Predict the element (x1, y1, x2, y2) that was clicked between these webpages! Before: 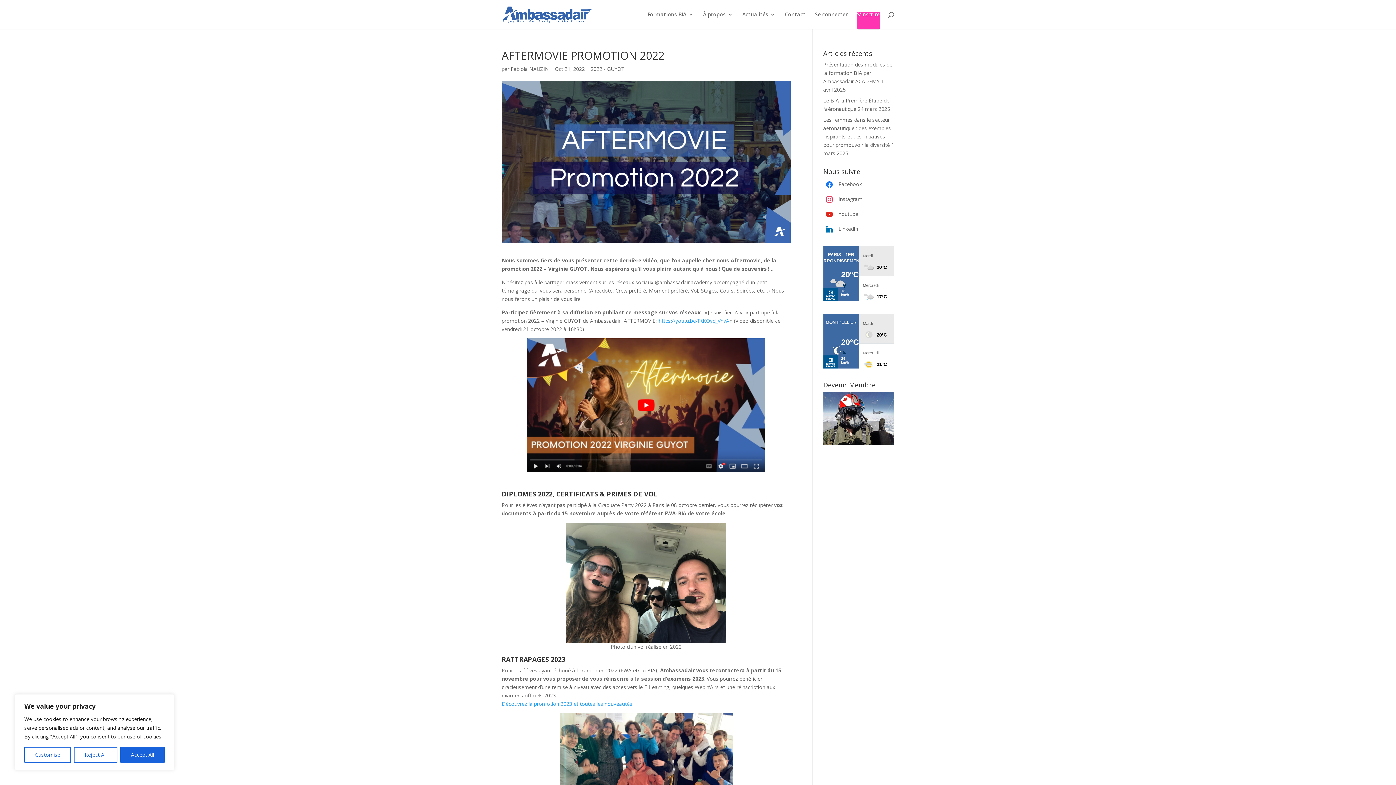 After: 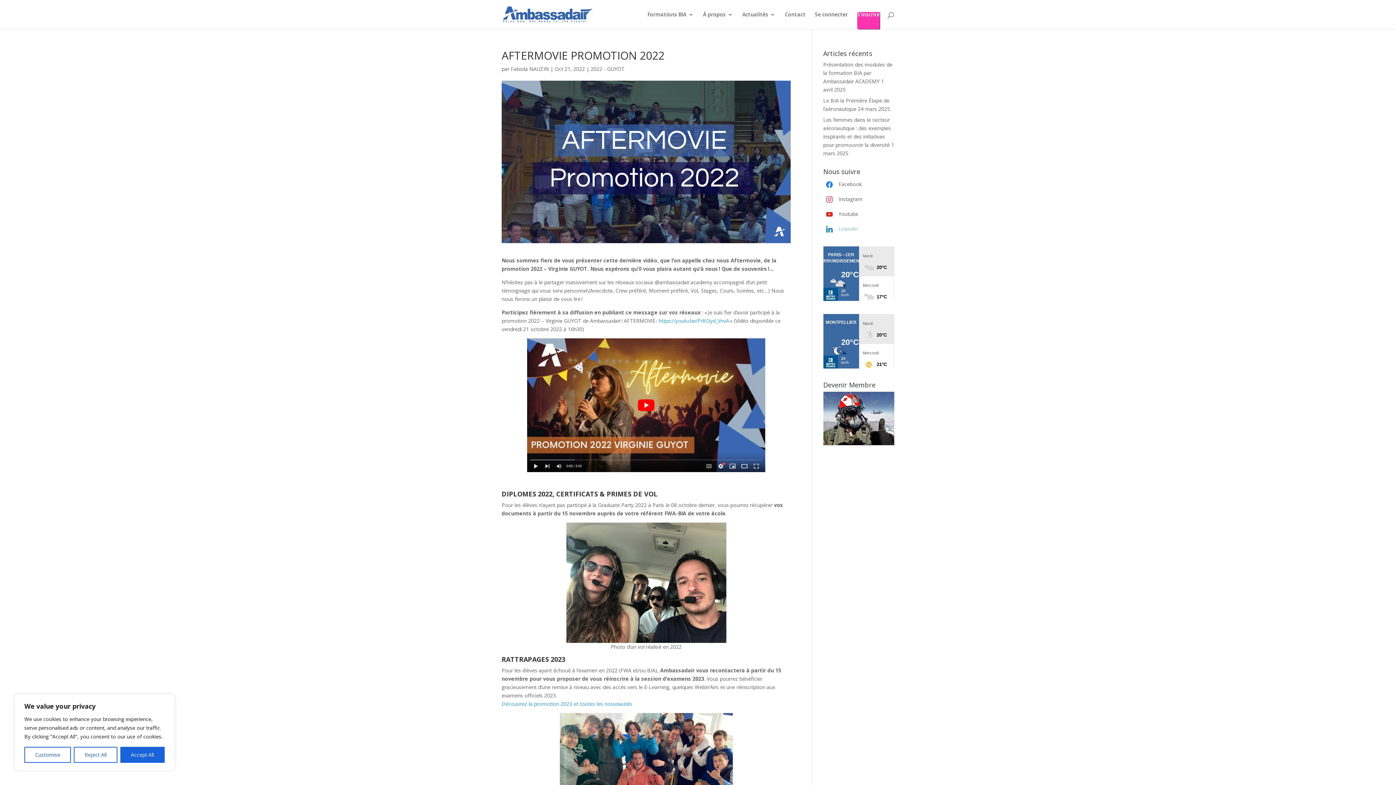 Action: label:  LinkedIn bbox: (823, 225, 858, 232)